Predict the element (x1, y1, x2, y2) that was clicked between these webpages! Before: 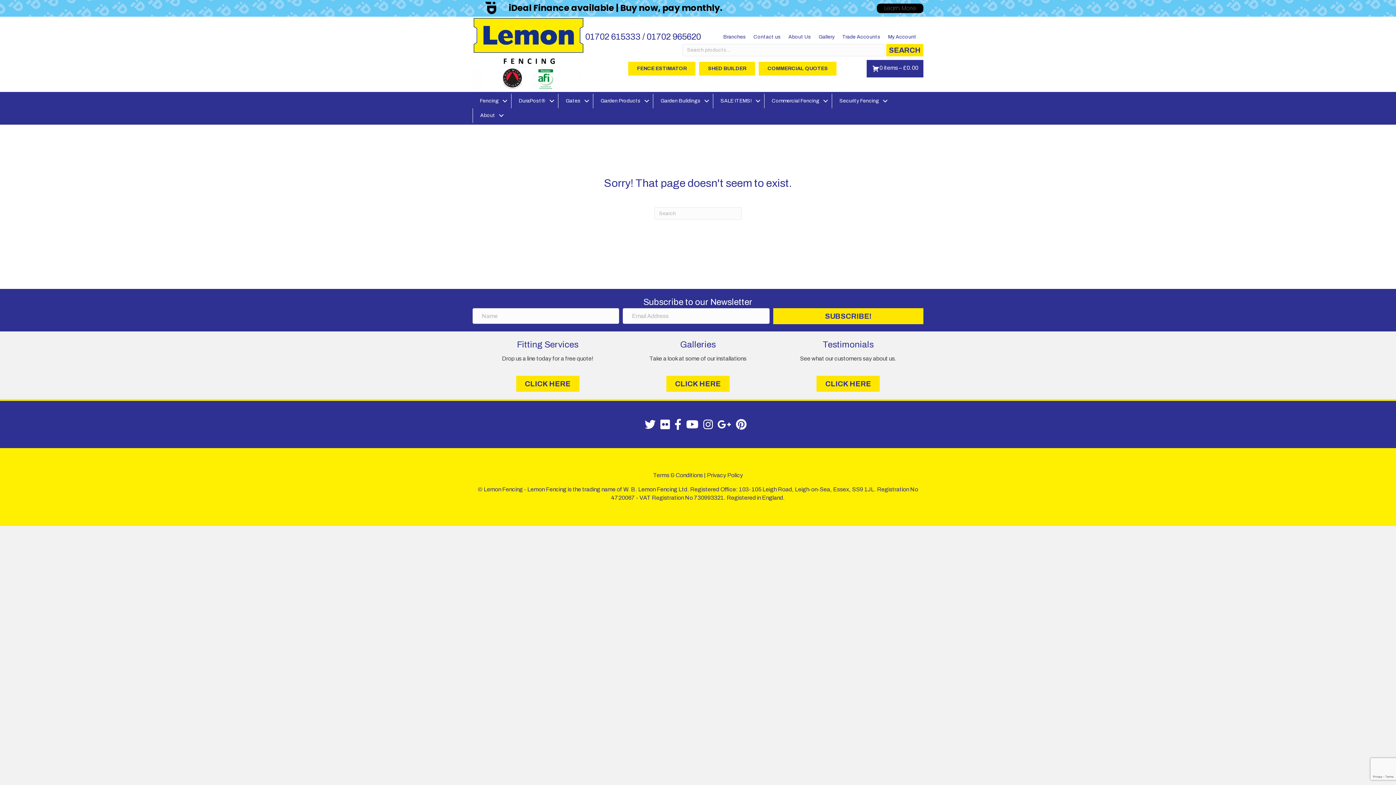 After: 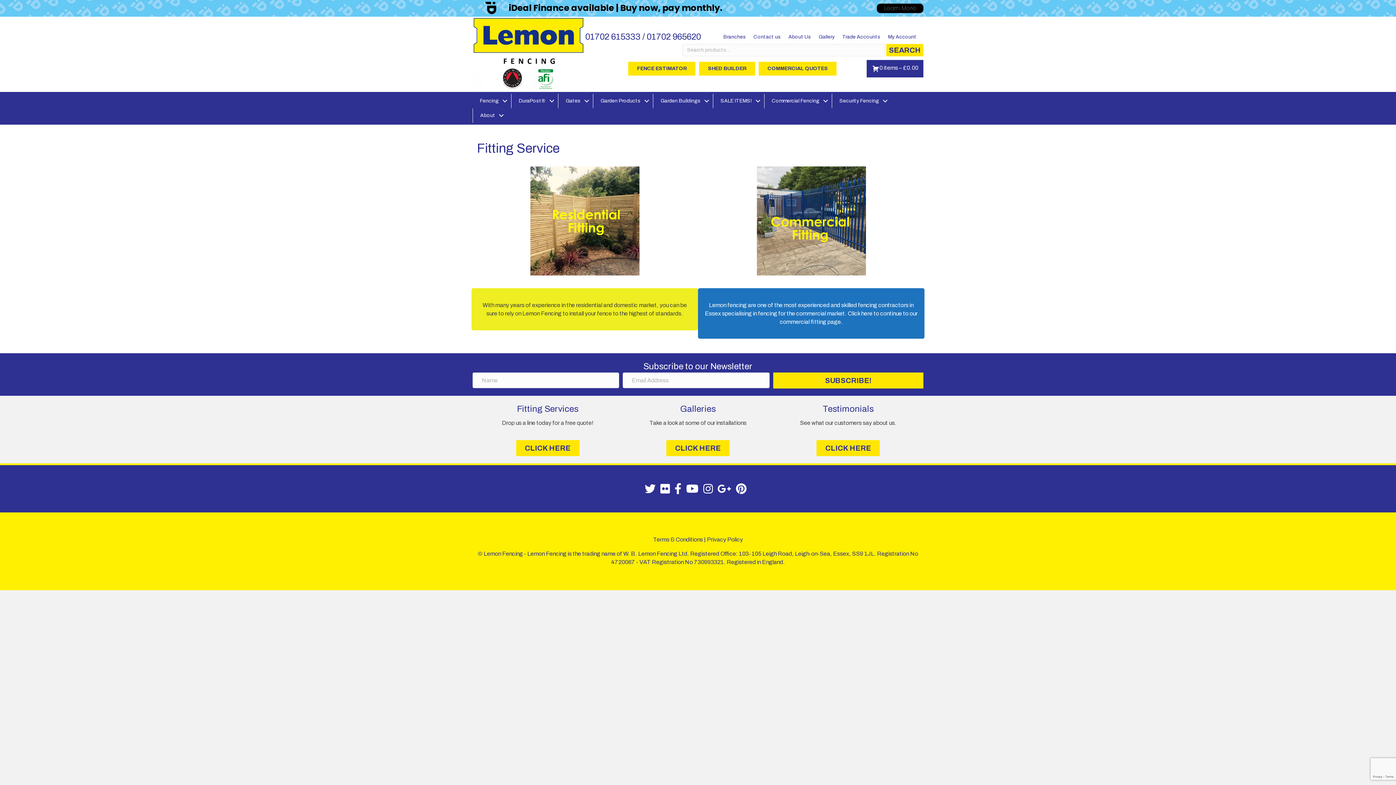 Action: bbox: (516, 375, 579, 391) label: CLICK HERE